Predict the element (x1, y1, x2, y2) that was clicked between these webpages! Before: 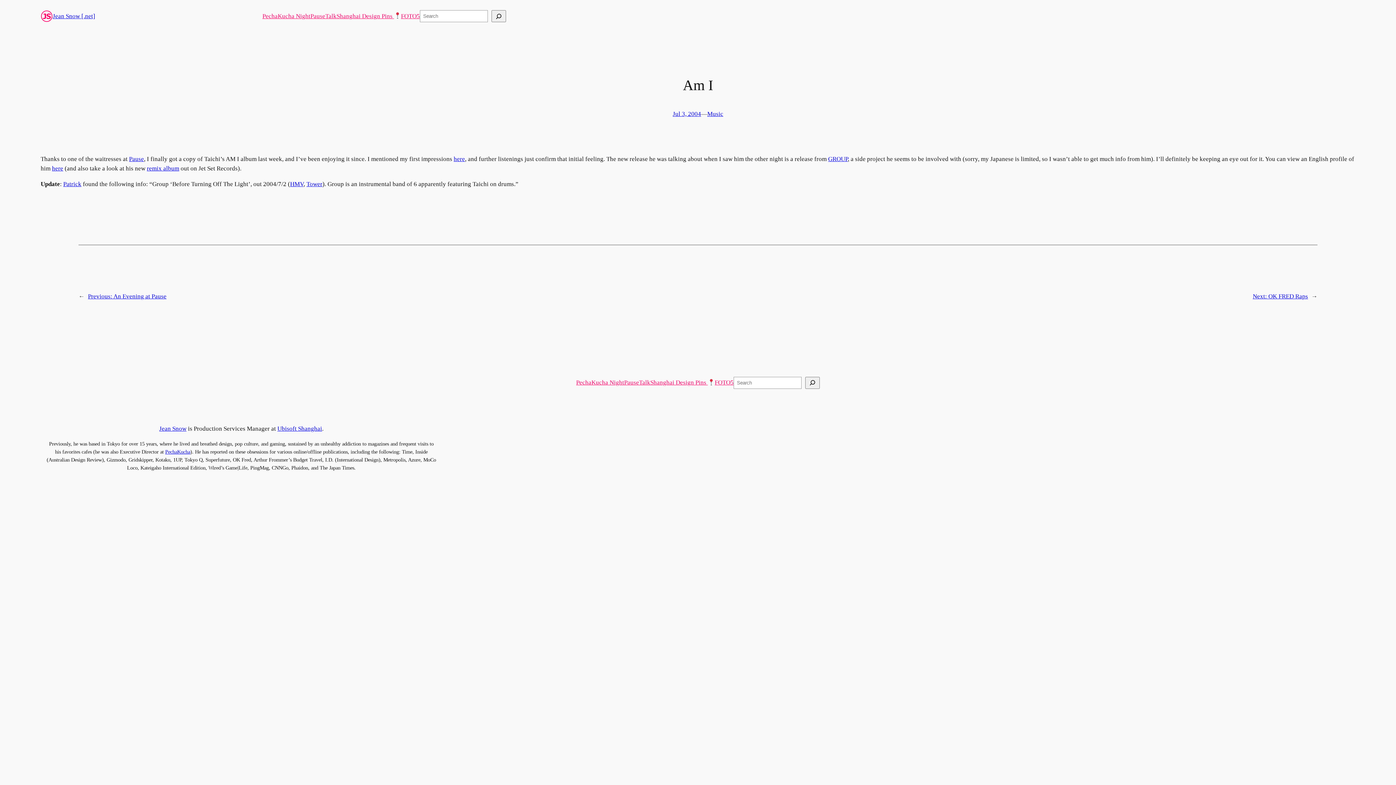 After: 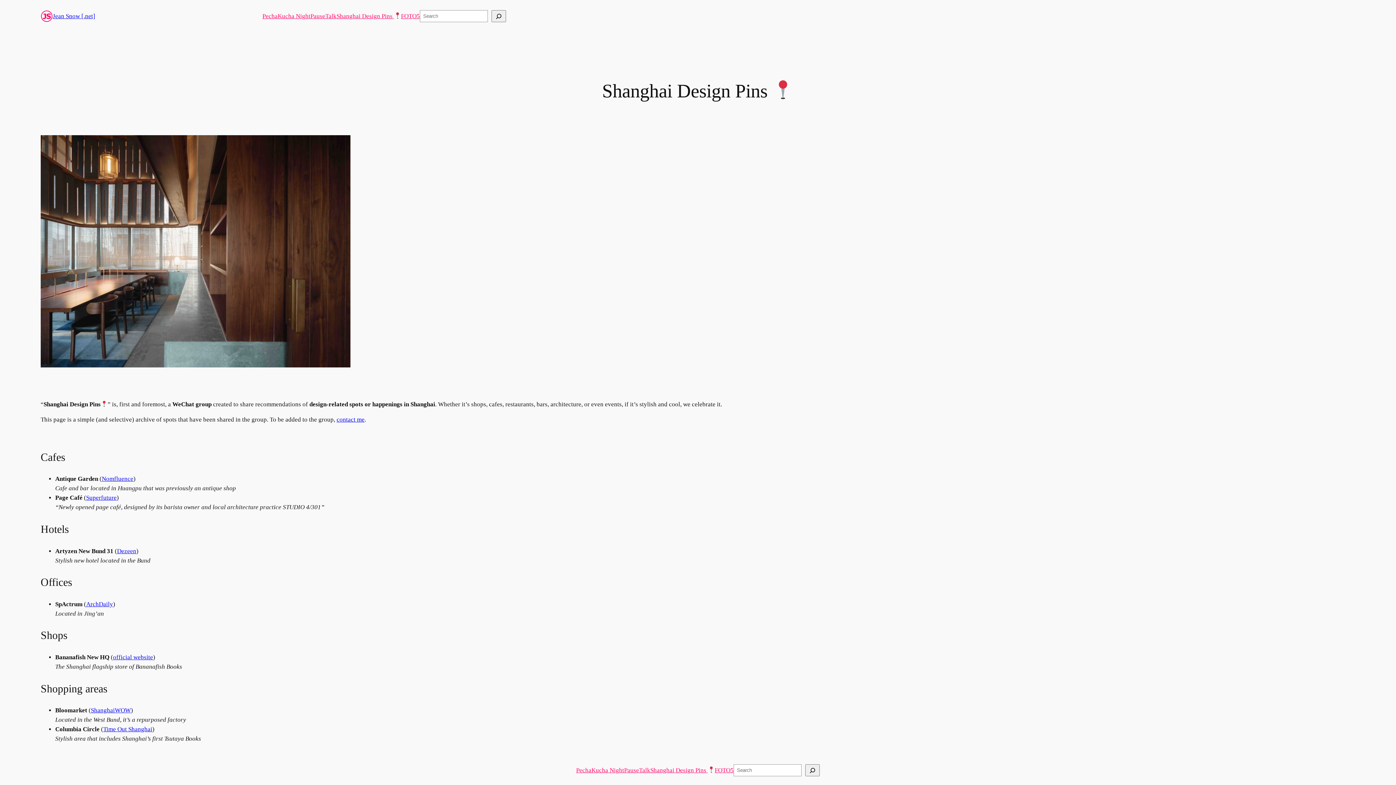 Action: bbox: (336, 11, 401, 20) label: Shanghai Design Pins 